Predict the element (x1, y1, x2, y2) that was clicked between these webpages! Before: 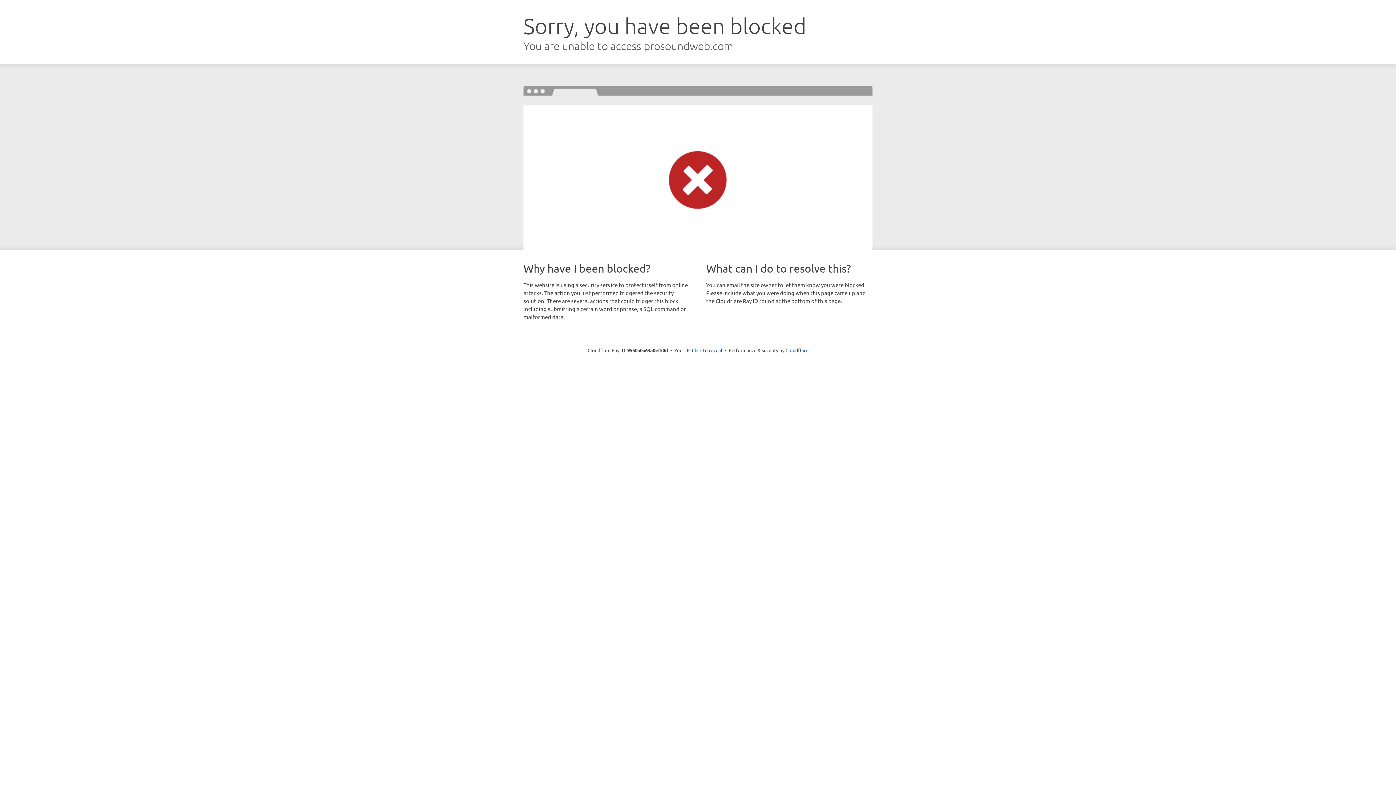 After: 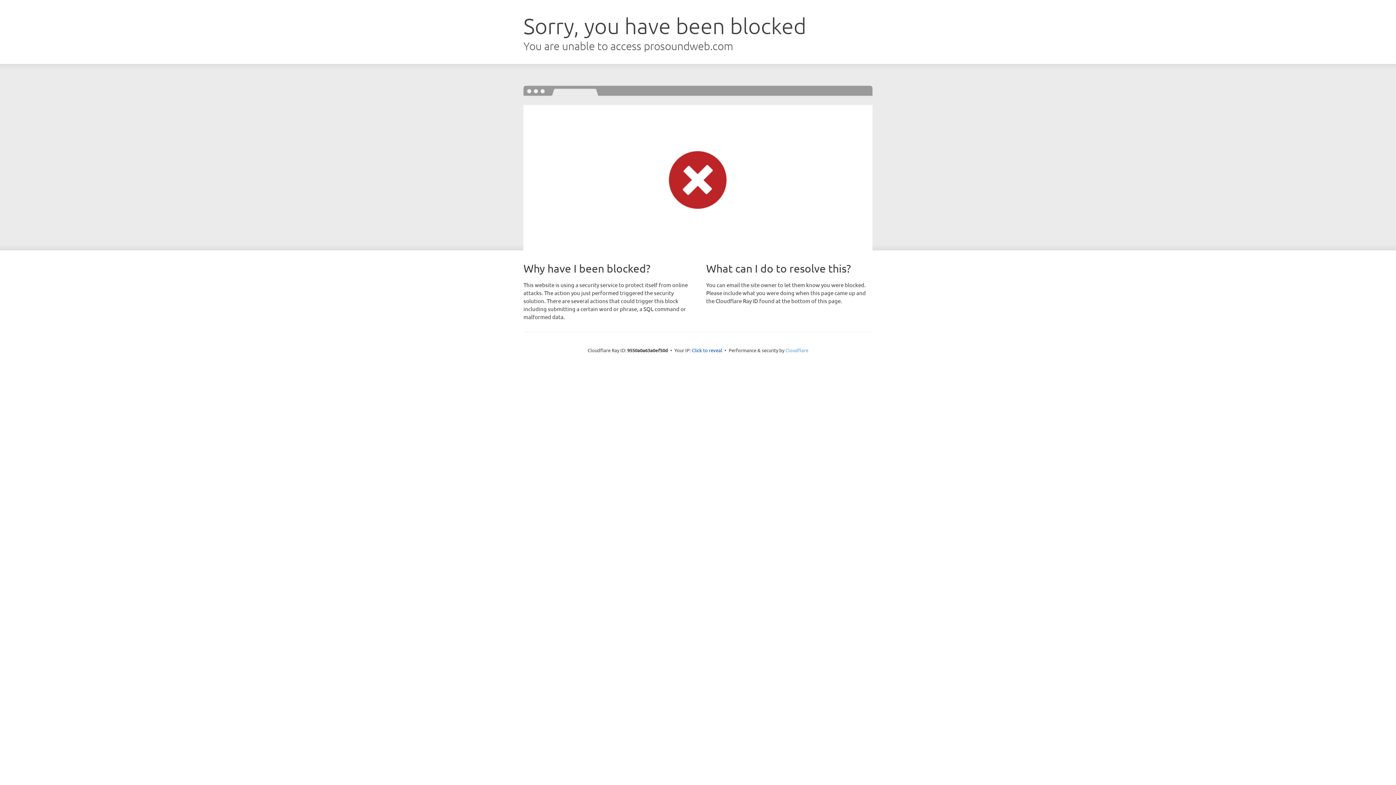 Action: label: Cloudflare bbox: (785, 347, 808, 353)